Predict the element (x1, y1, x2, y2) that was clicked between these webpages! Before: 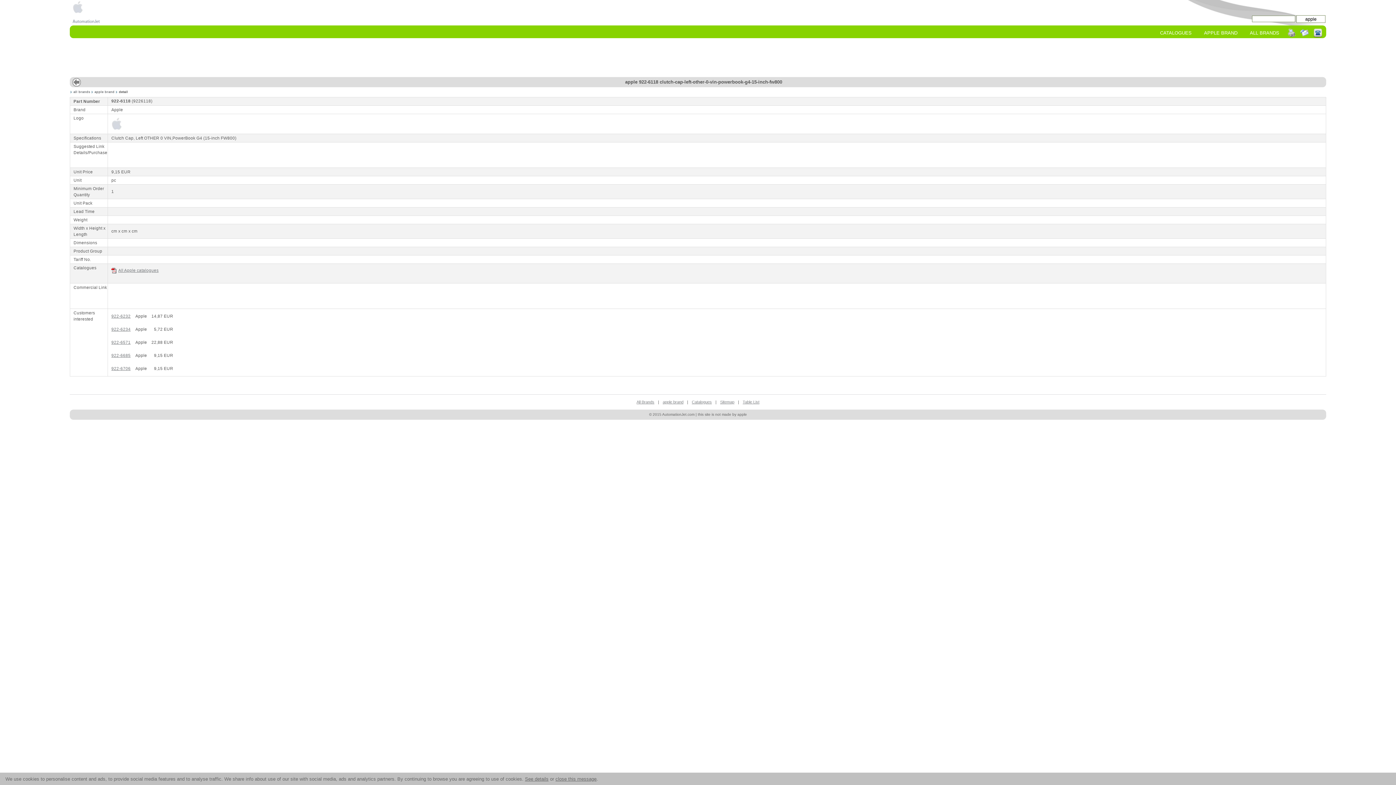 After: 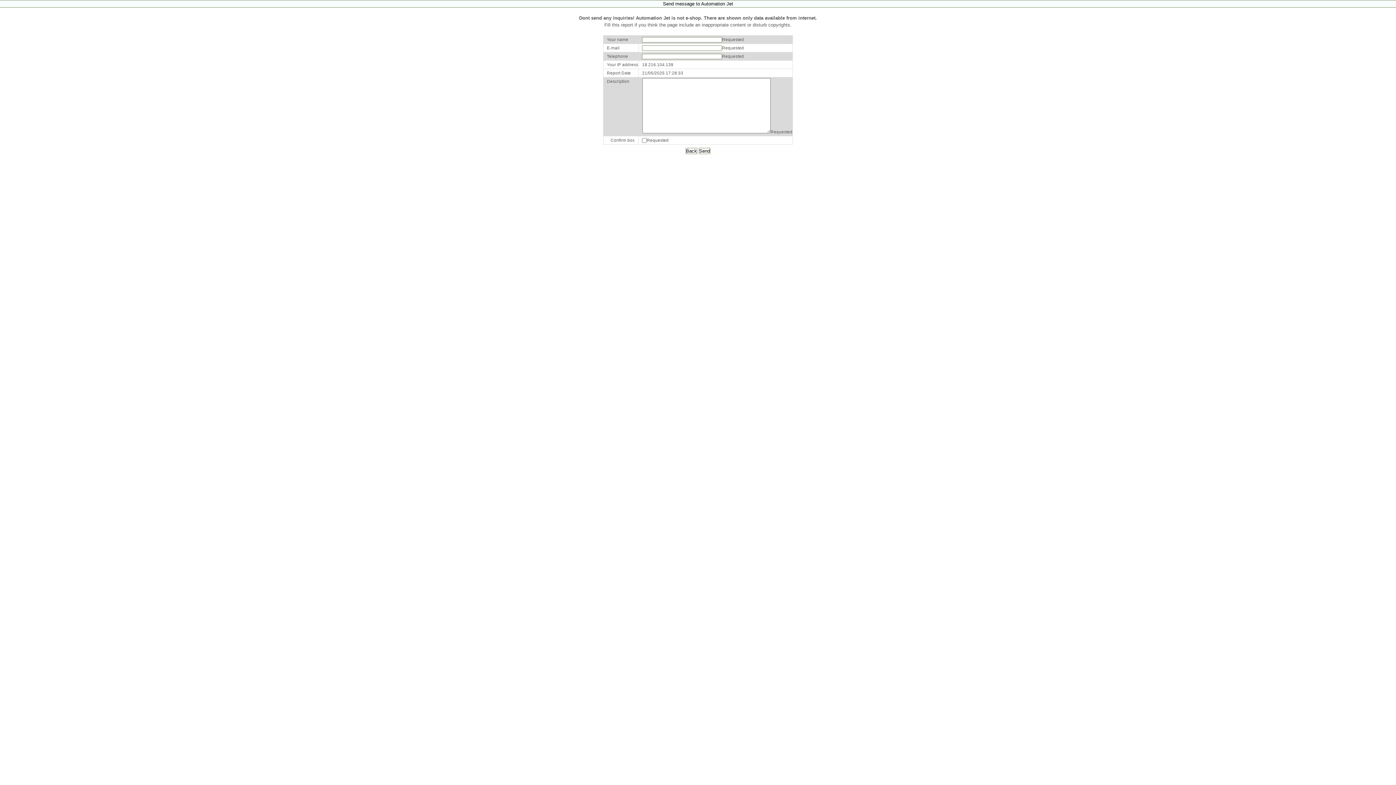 Action: bbox: (1313, 29, 1322, 35)